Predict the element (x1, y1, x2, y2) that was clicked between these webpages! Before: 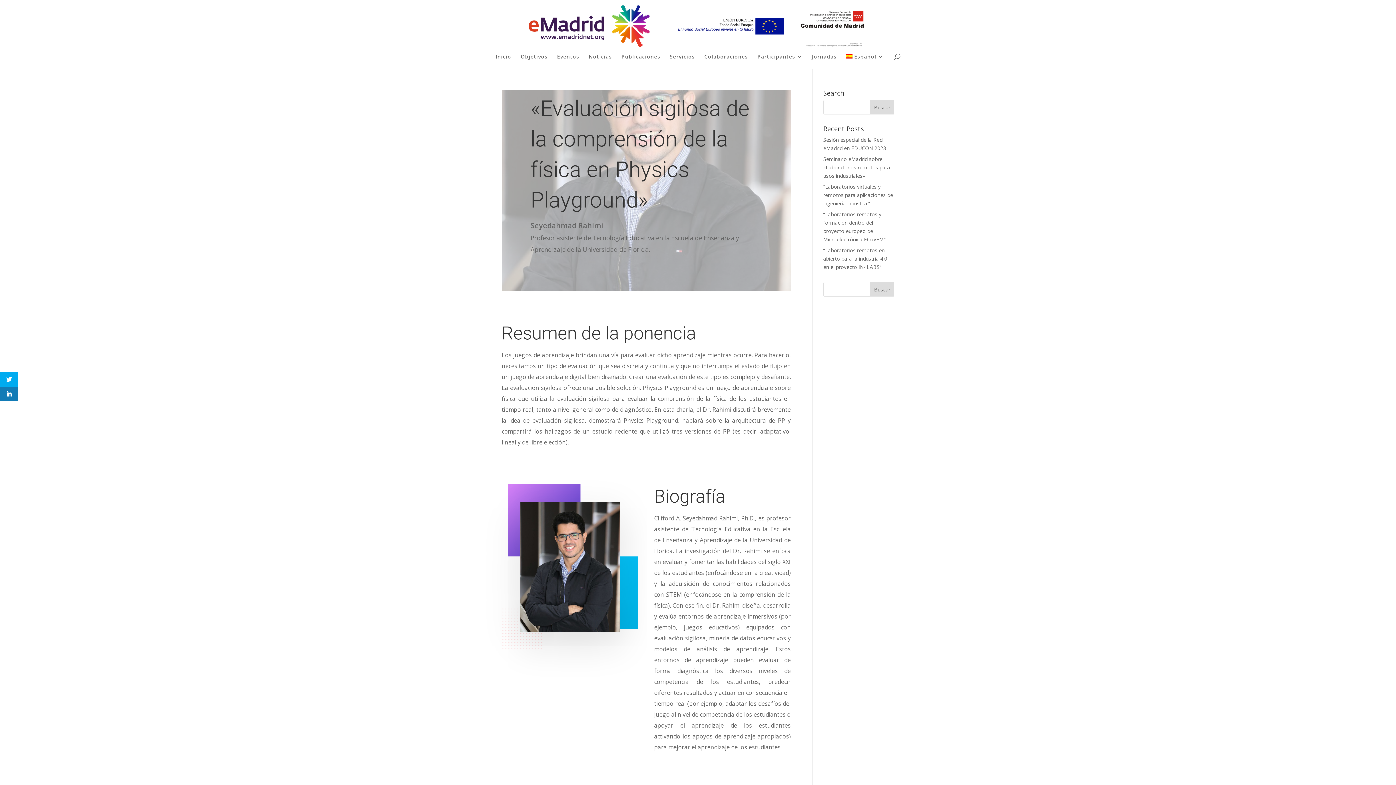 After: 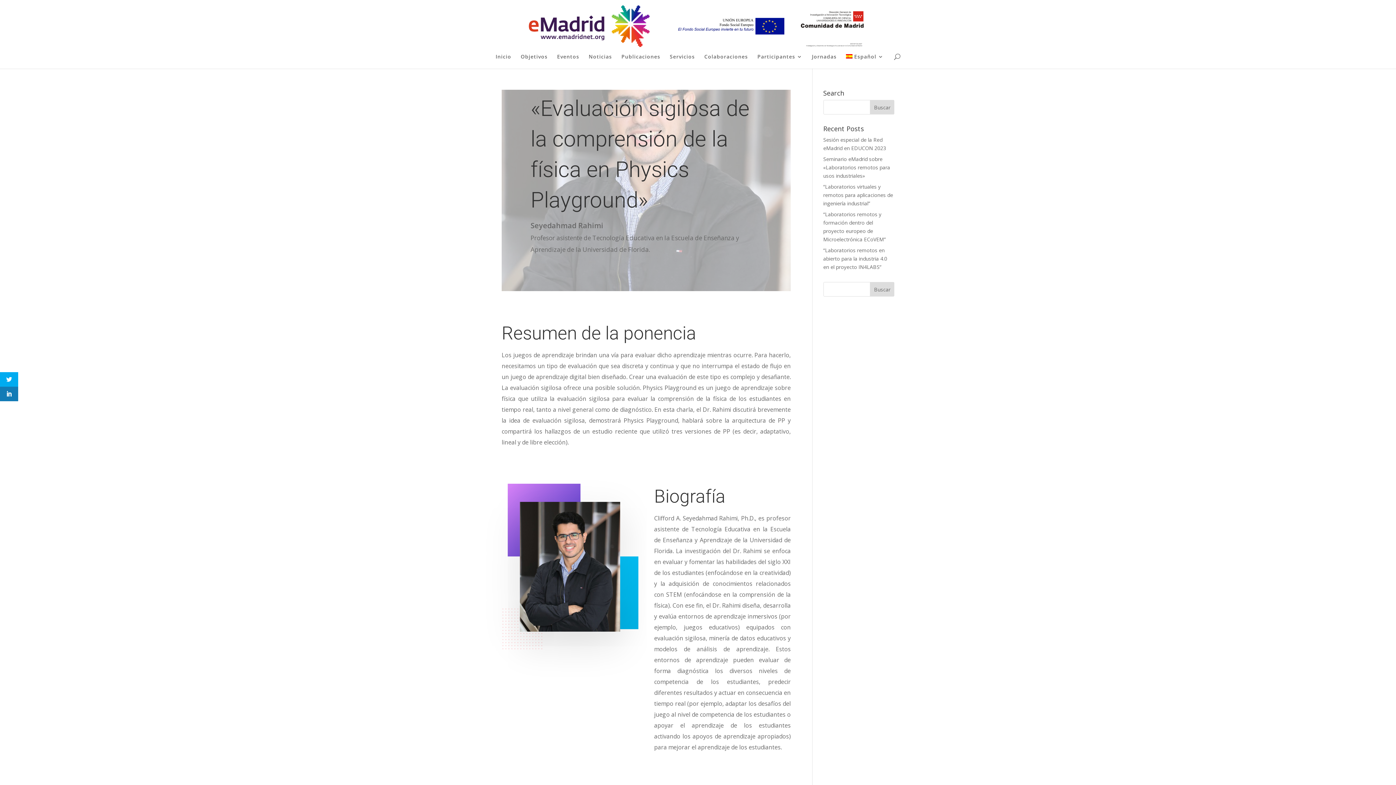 Action: label: Español bbox: (846, 54, 883, 68)